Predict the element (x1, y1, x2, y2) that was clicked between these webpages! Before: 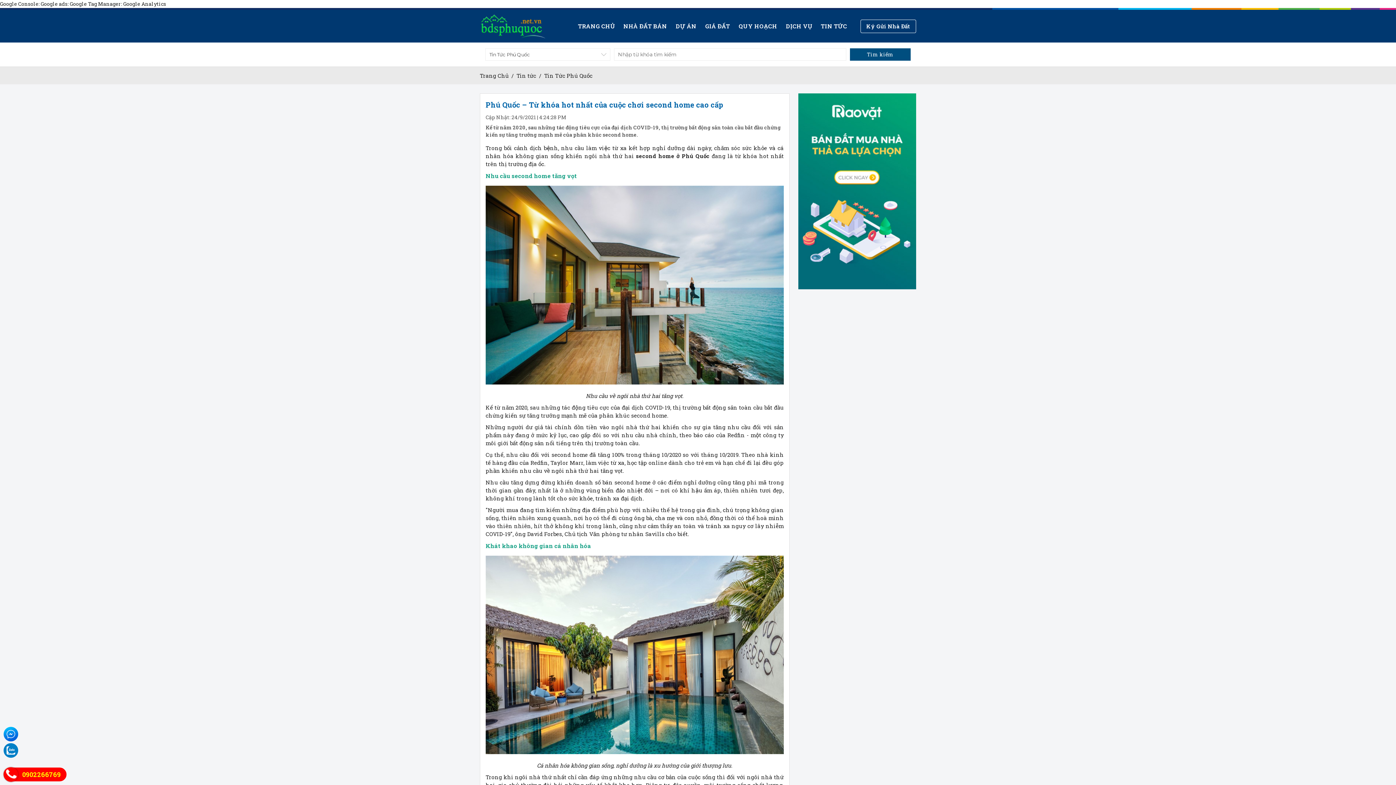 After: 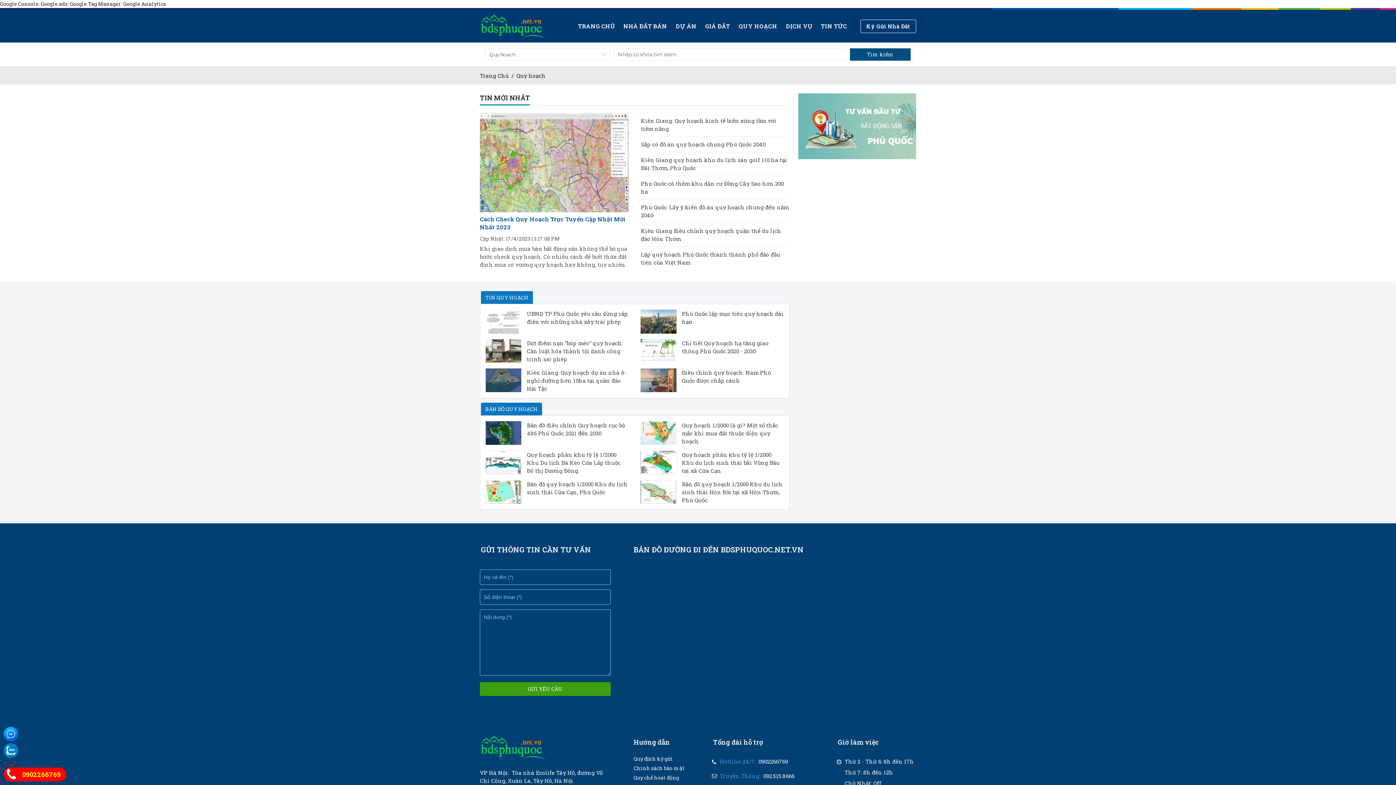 Action: label: QUY HOẠCH bbox: (734, 9, 781, 42)